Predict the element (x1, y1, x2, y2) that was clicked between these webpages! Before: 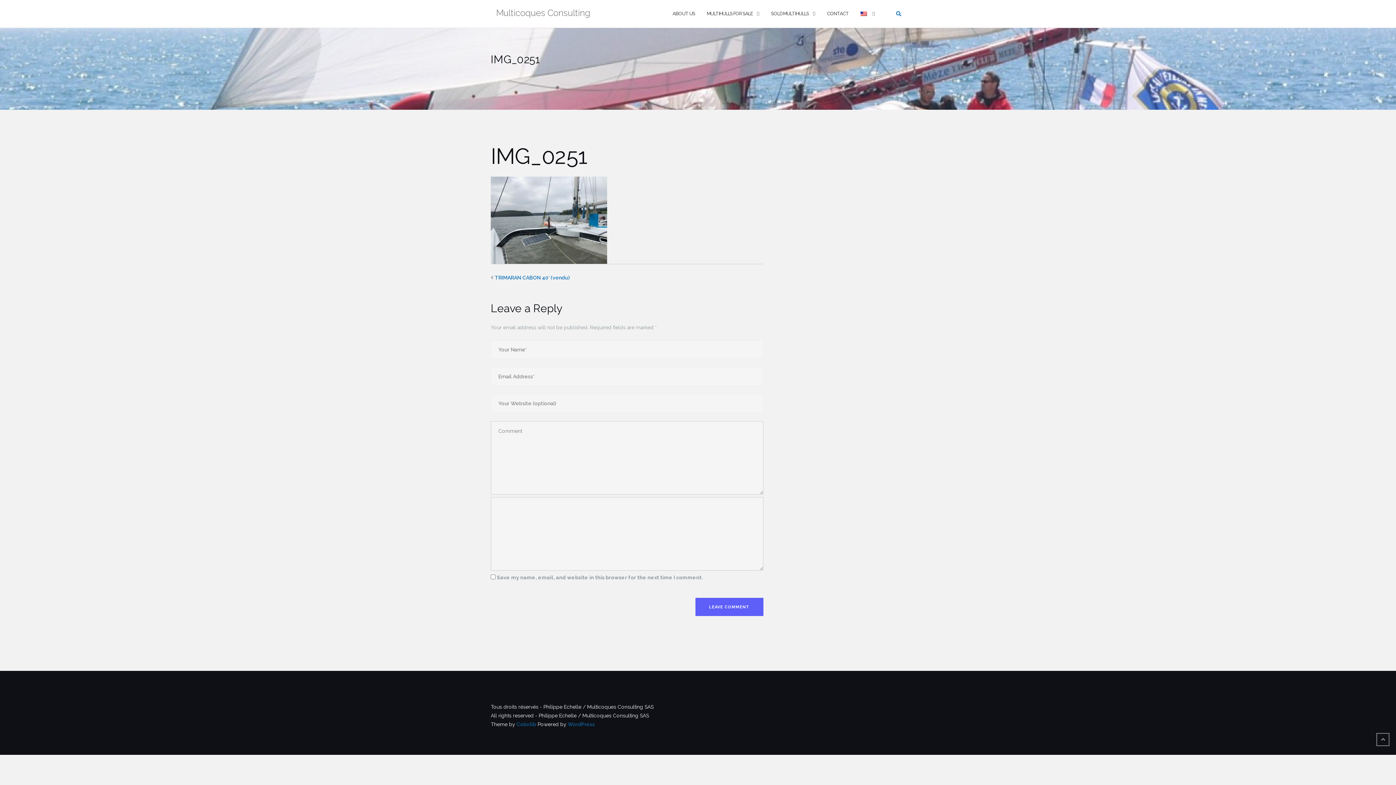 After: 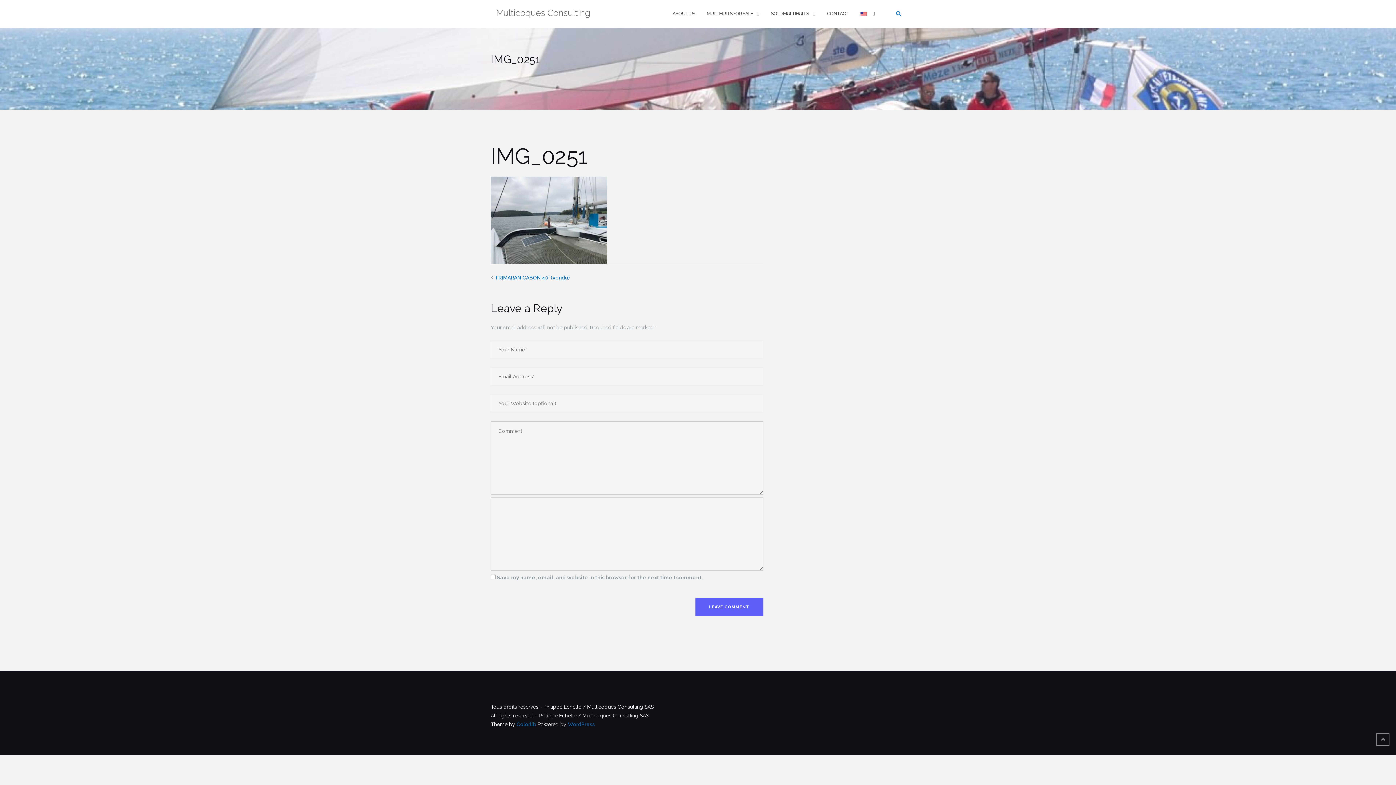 Action: bbox: (568, 721, 594, 727) label: WordPress